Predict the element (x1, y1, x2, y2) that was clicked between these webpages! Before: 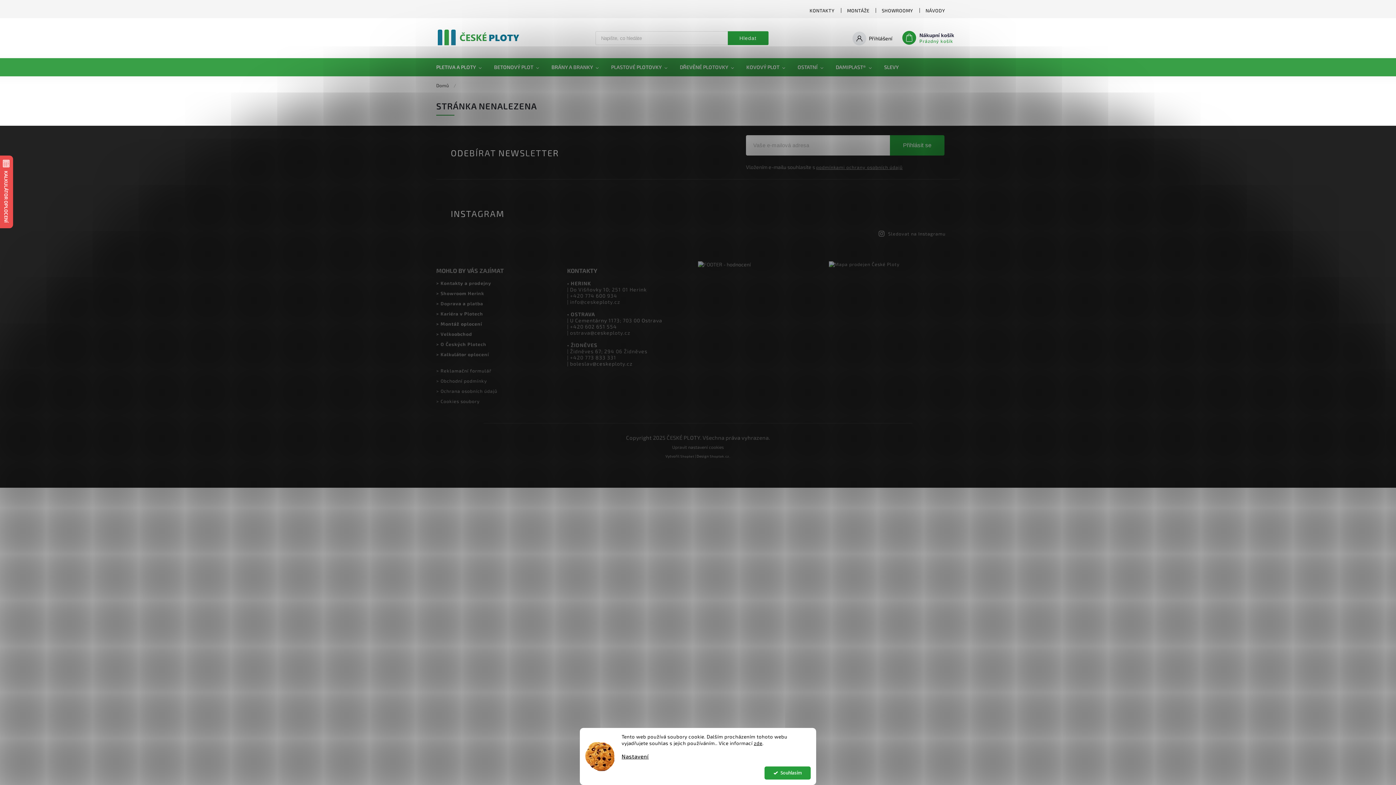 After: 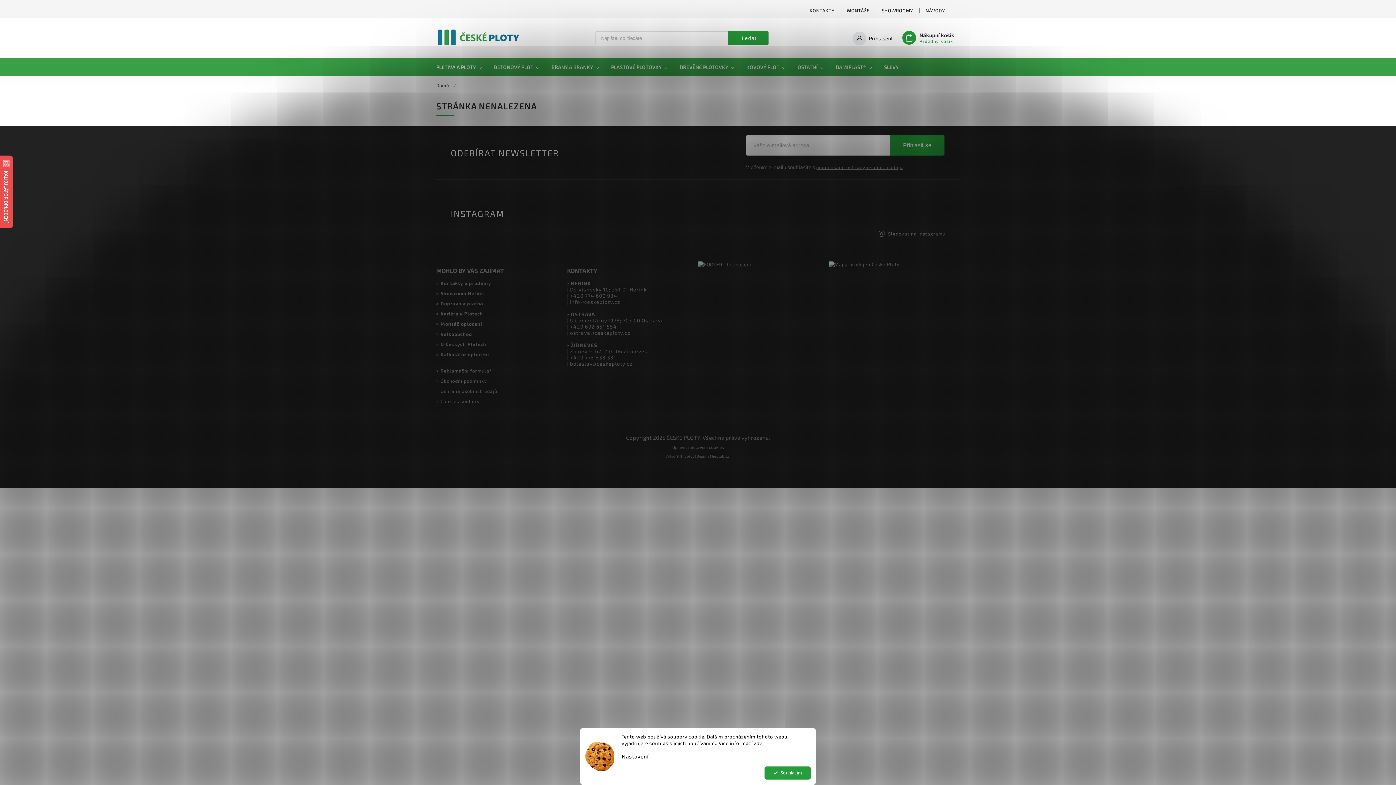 Action: bbox: (754, 740, 762, 746) label: zde